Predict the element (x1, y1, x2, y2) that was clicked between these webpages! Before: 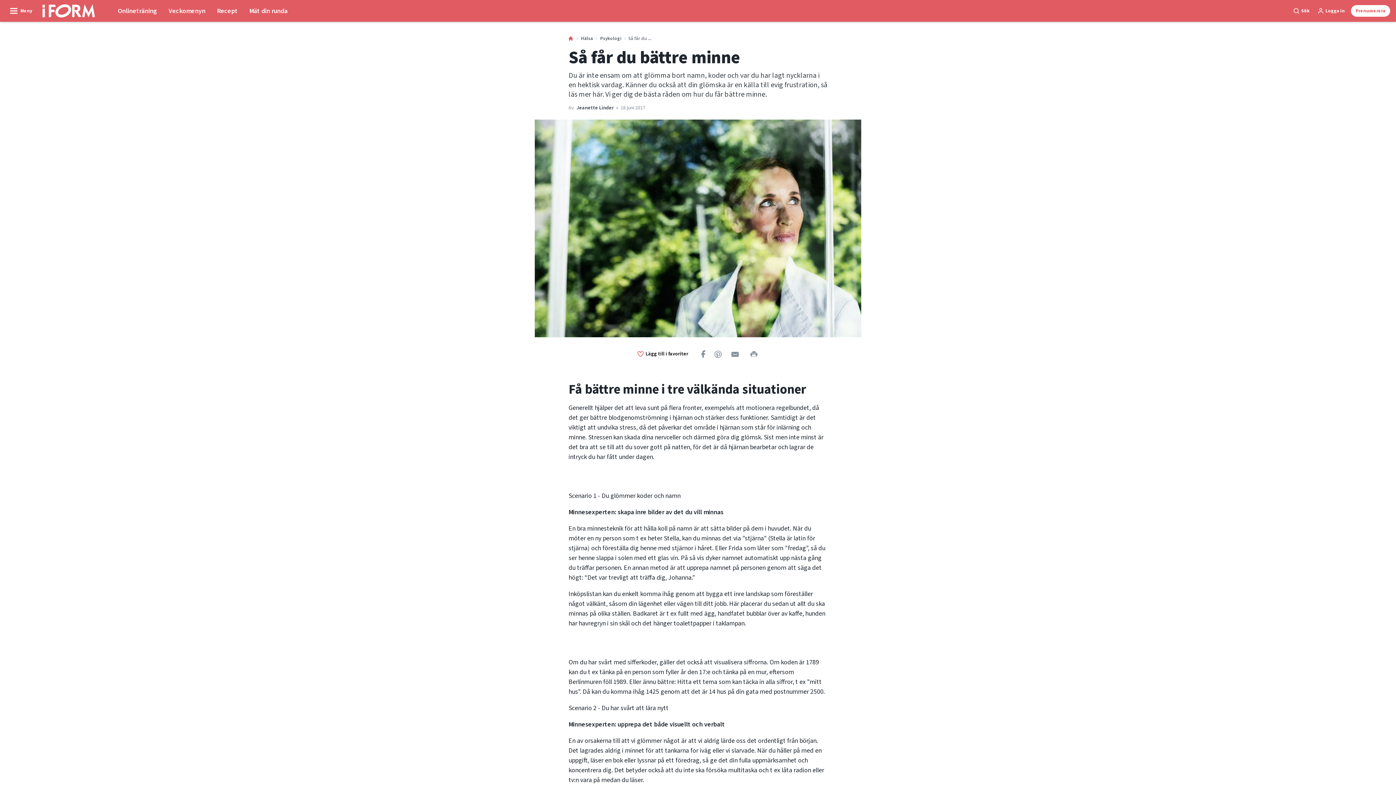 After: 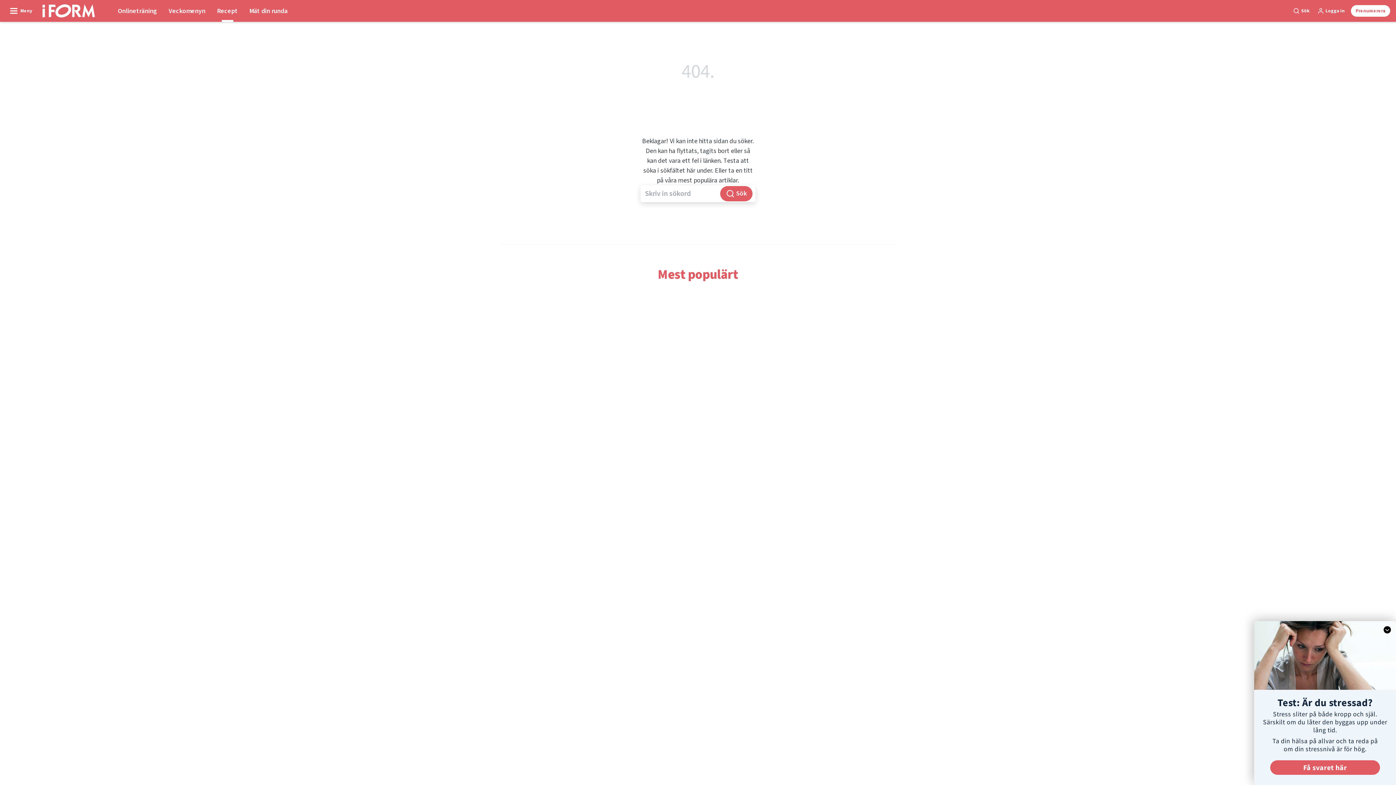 Action: bbox: (211, 0, 243, 21) label: Recept